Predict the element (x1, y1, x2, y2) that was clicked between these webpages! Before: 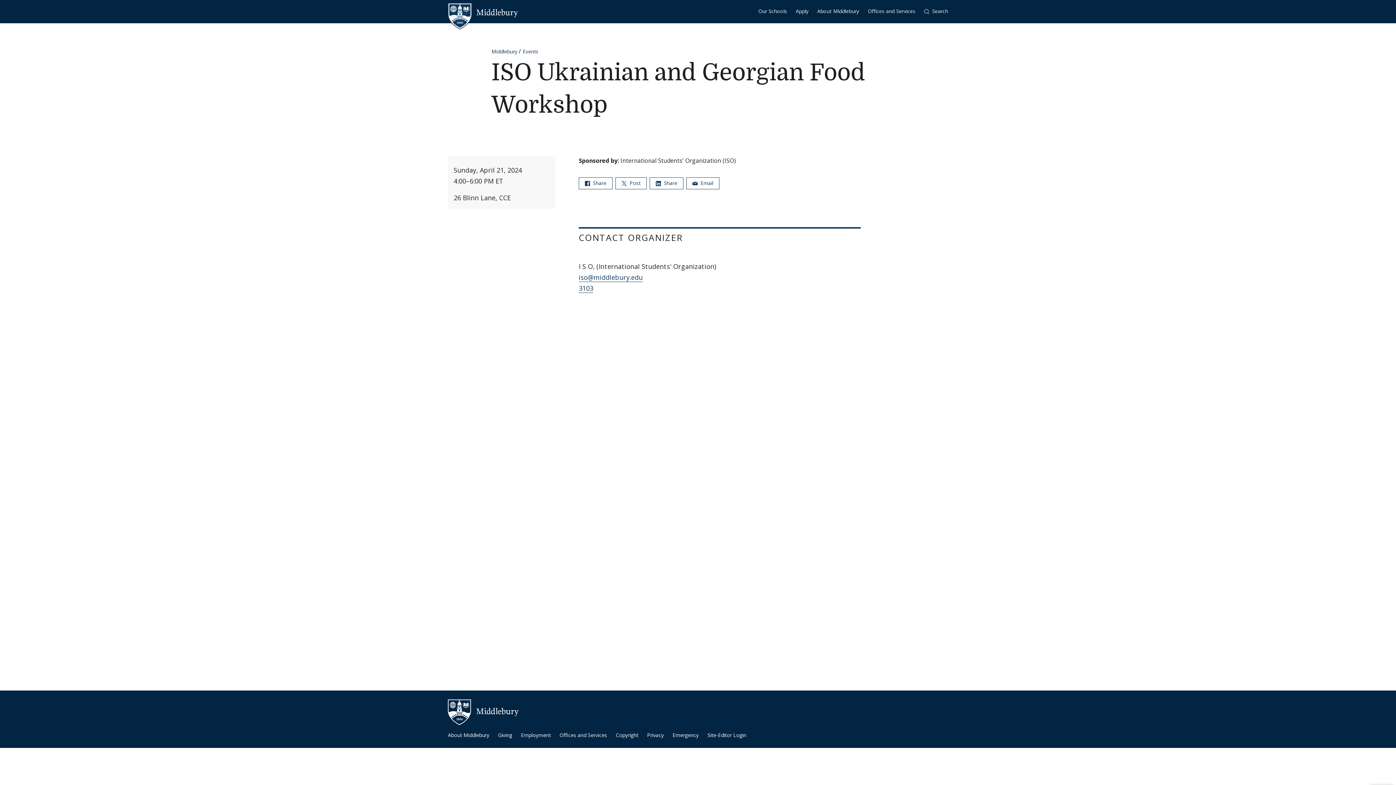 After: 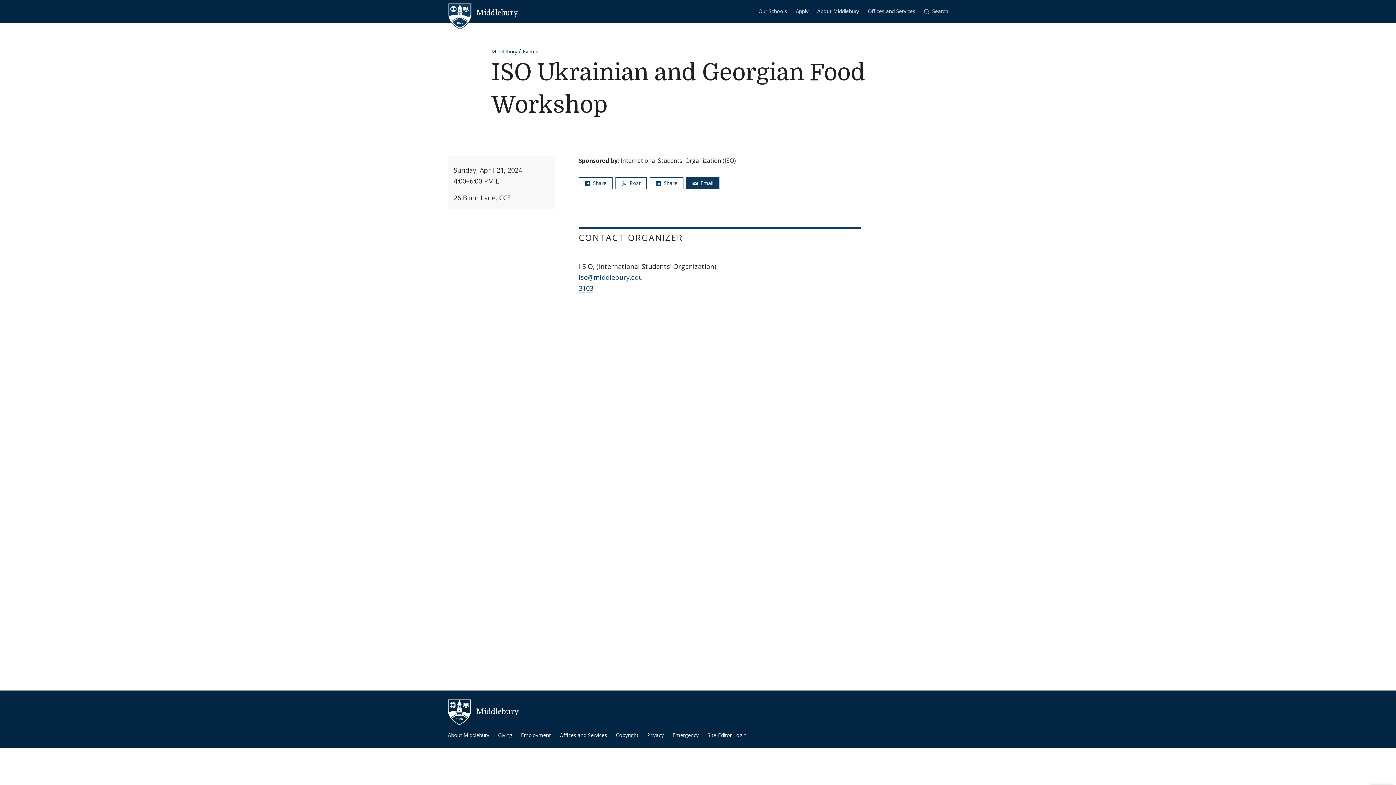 Action: label:  Email bbox: (686, 177, 719, 189)